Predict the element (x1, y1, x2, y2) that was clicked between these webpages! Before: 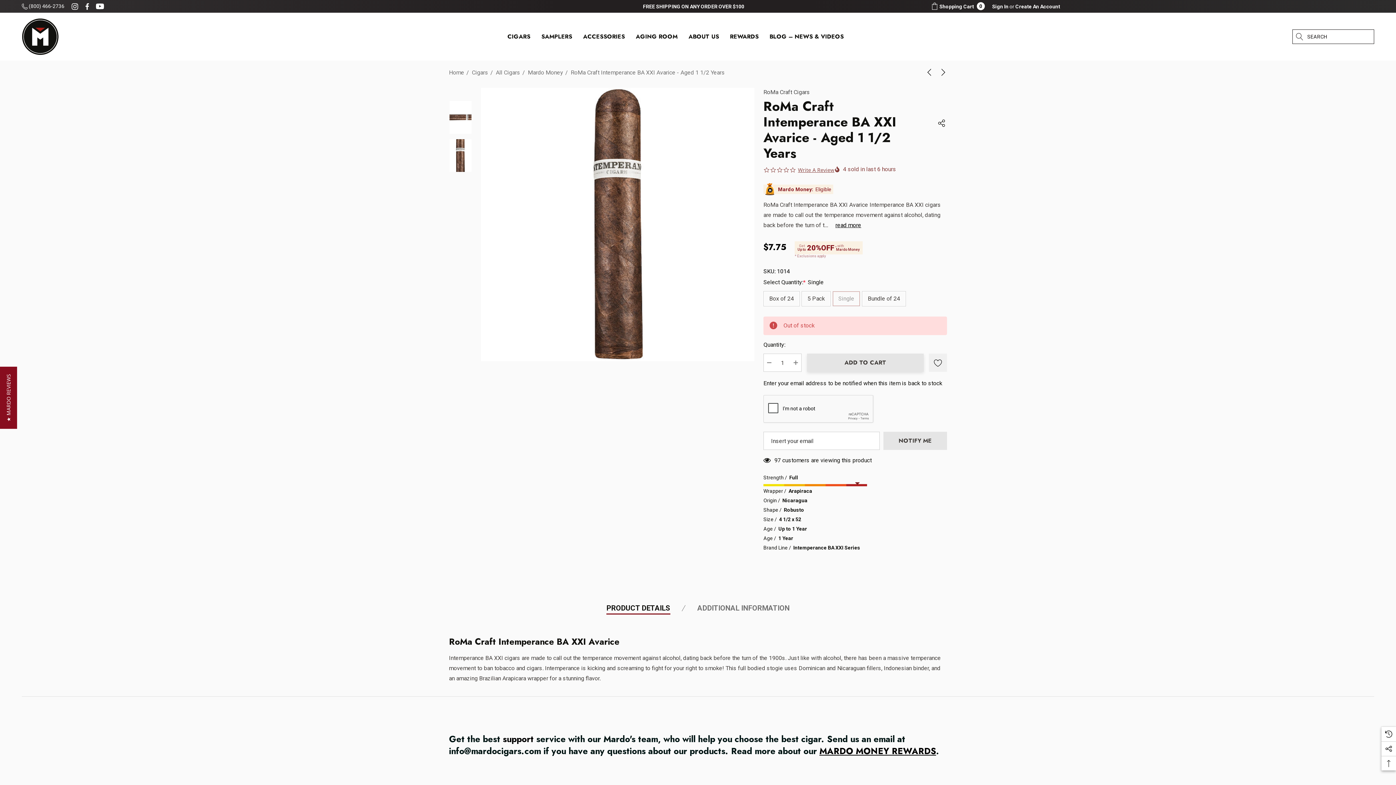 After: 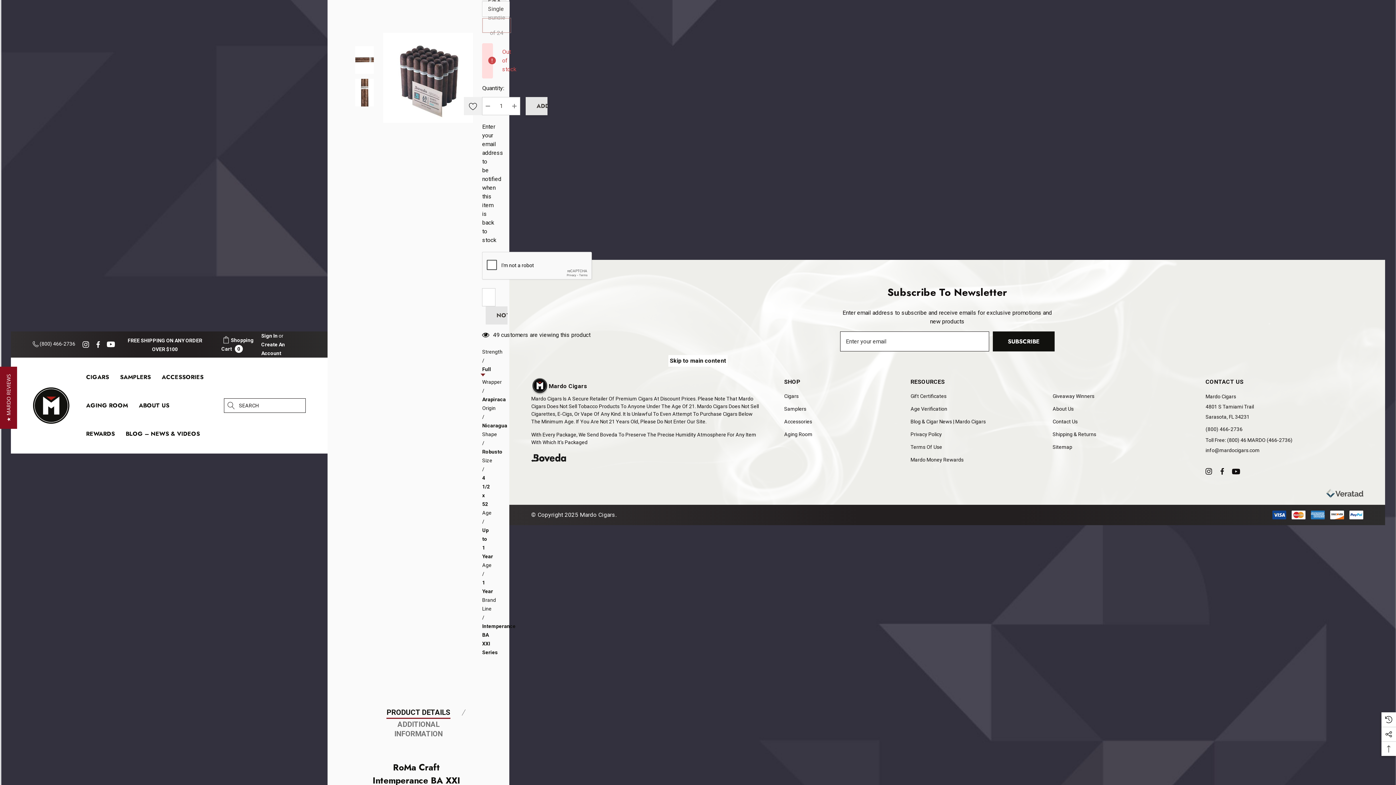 Action: bbox: (570, 69, 725, 76) label: RoMa Craft Intemperance BA XXI Avarice - Aged 1 1/2 Years